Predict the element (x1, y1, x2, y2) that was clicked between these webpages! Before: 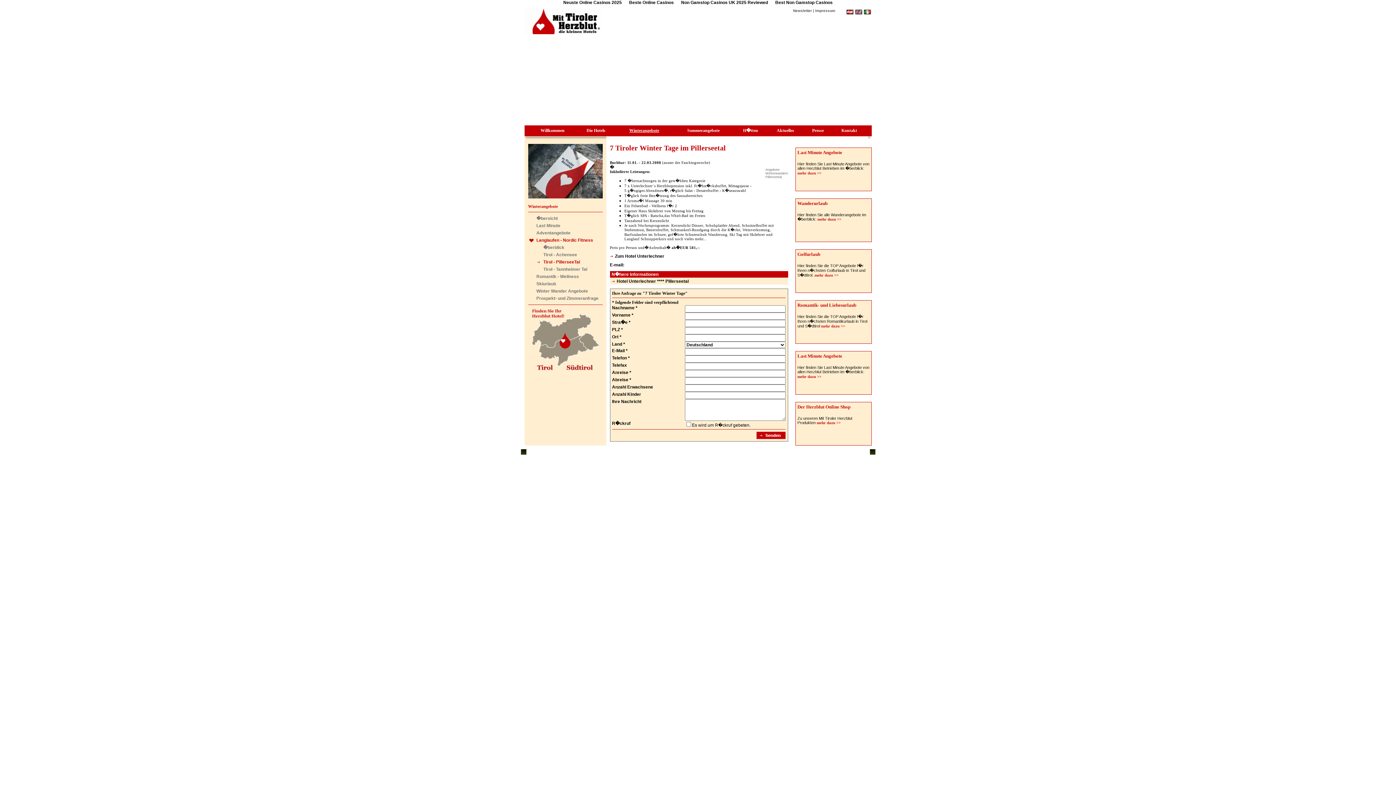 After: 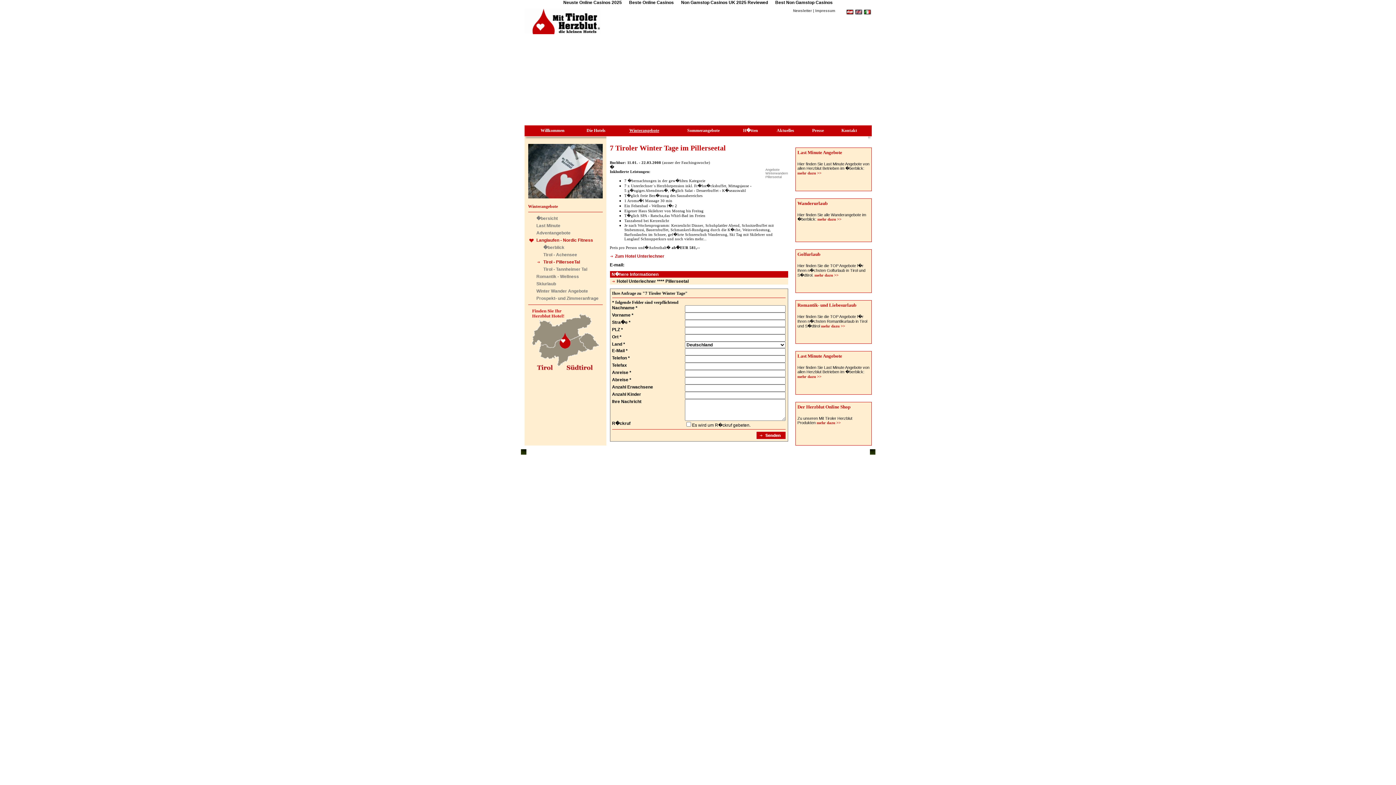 Action: bbox: (615, 253, 664, 258) label: Zum Hotel Unterlechner